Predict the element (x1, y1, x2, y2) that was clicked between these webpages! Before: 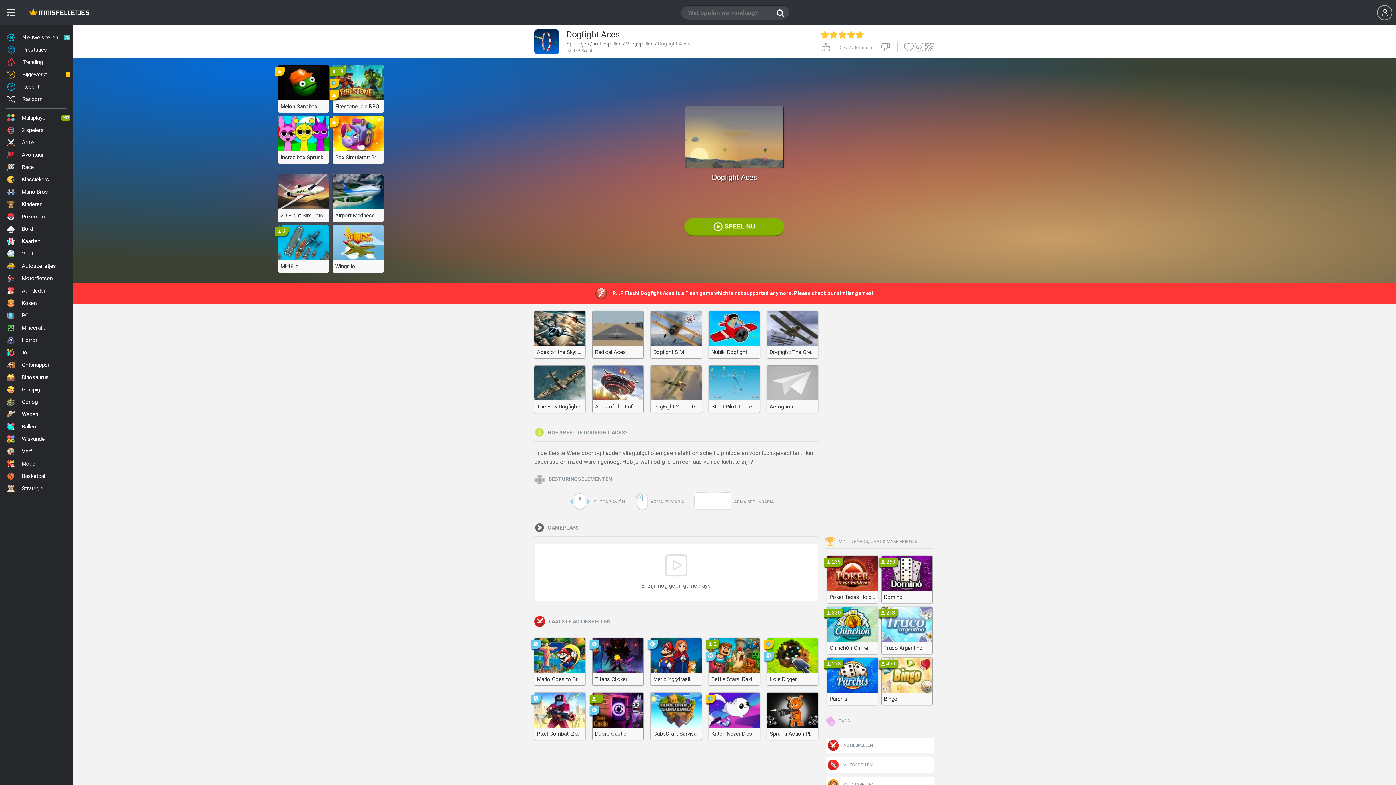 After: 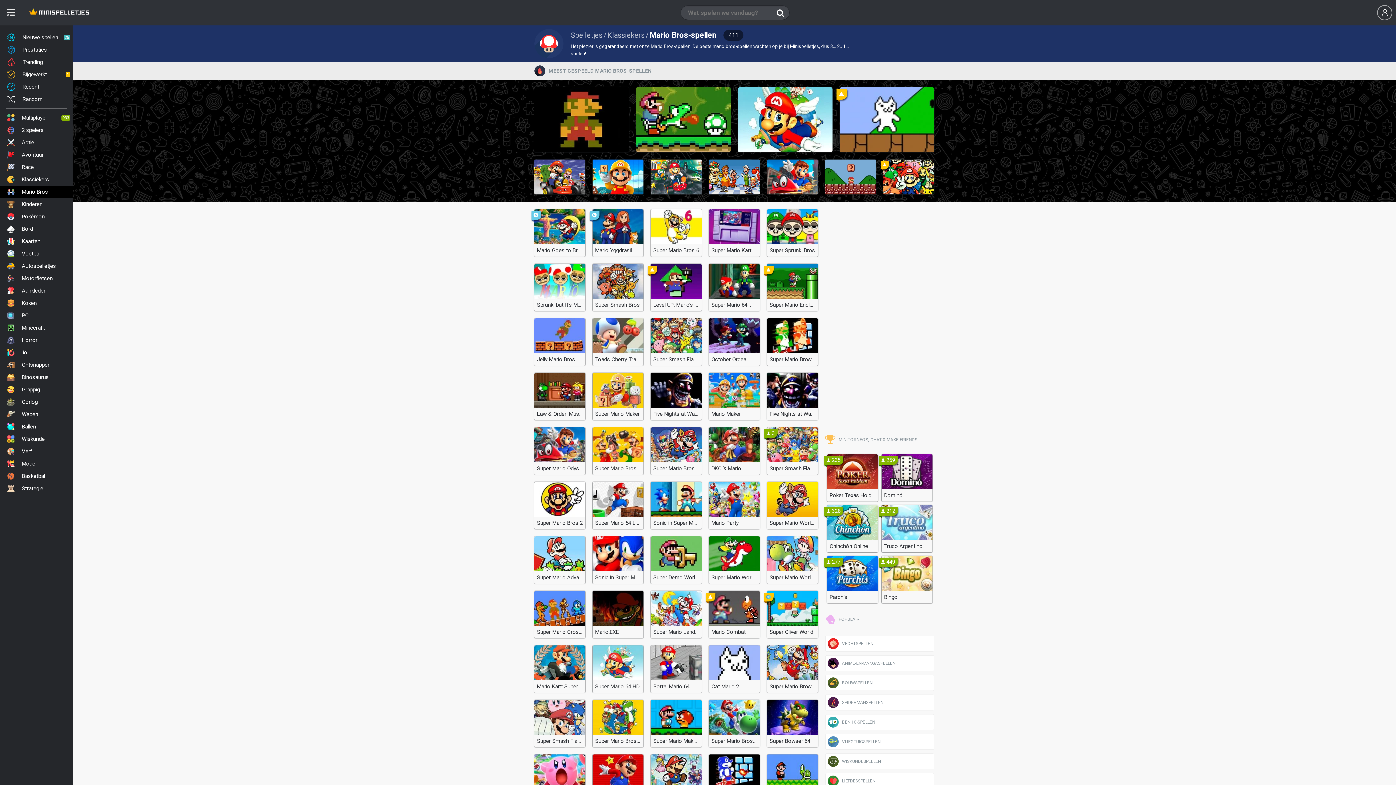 Action: label: Mario Bros bbox: (0, 185, 72, 198)